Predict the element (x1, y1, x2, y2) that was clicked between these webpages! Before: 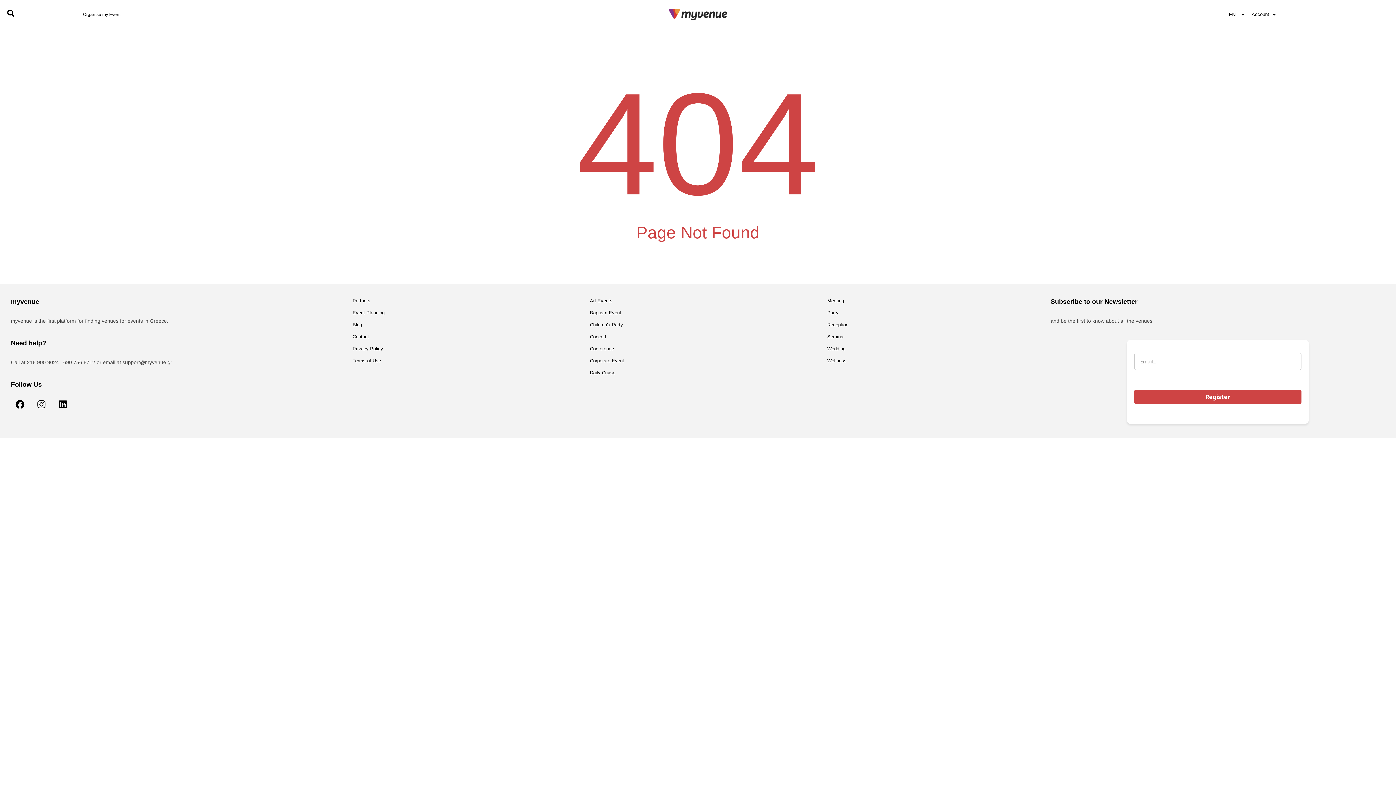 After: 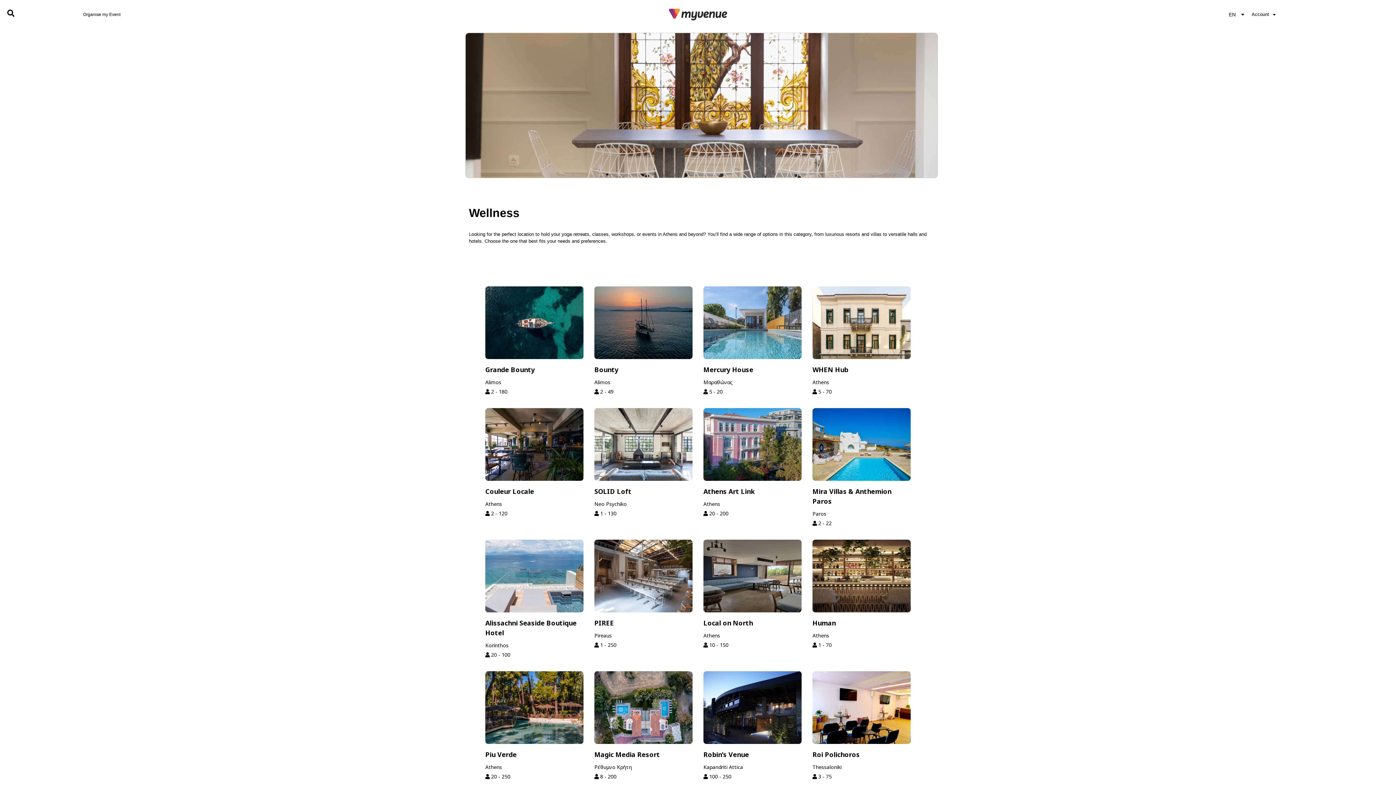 Action: bbox: (827, 358, 846, 363) label: Wellness